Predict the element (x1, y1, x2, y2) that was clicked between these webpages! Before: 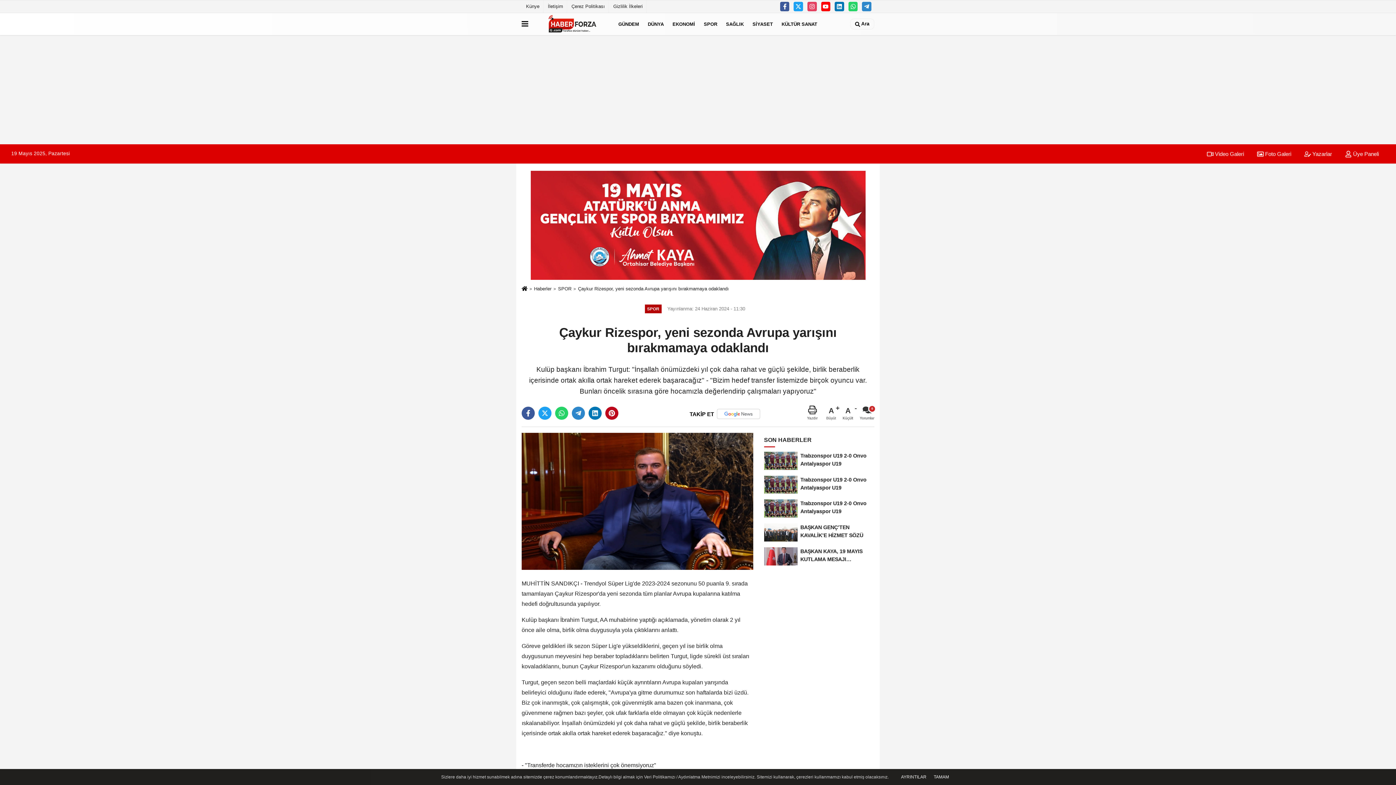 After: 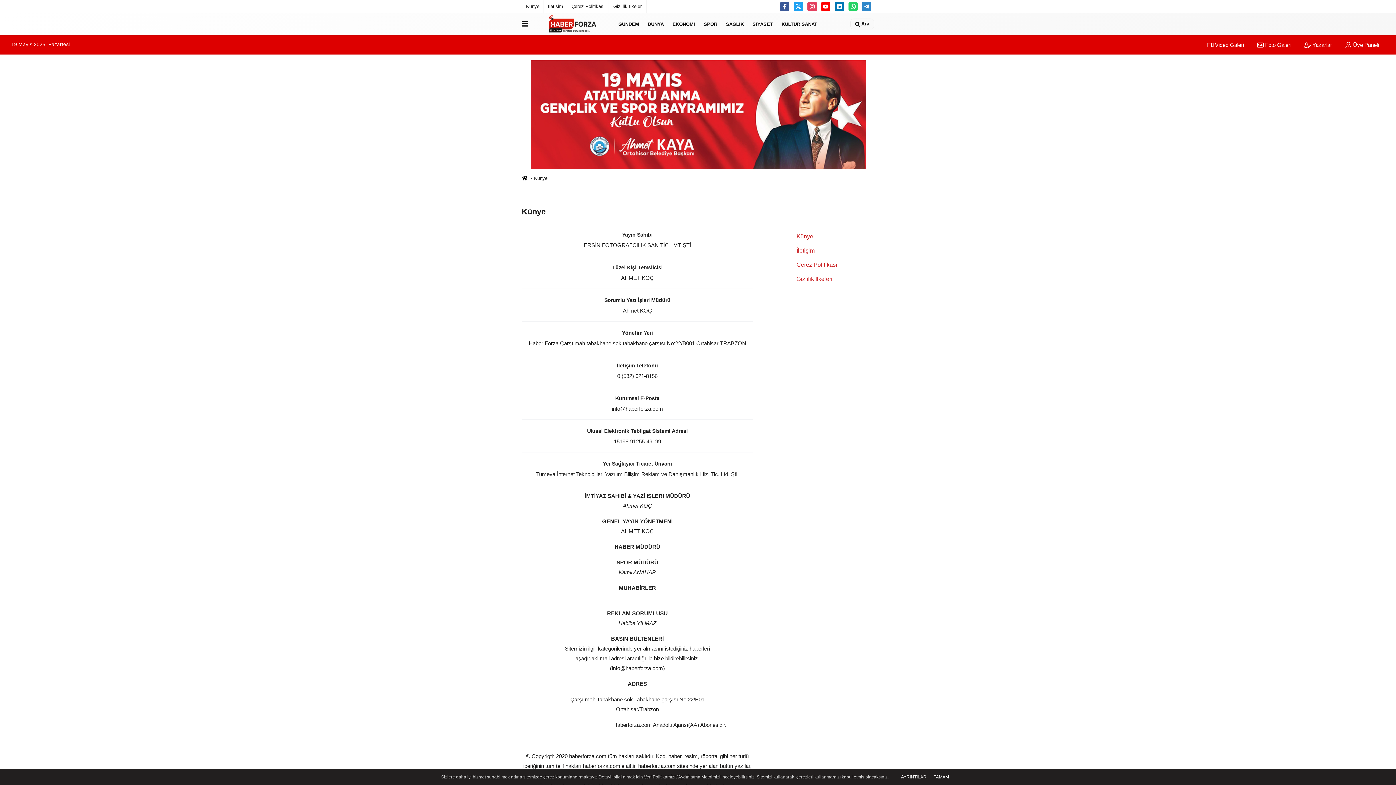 Action: label: Künye bbox: (521, 0, 543, 12)